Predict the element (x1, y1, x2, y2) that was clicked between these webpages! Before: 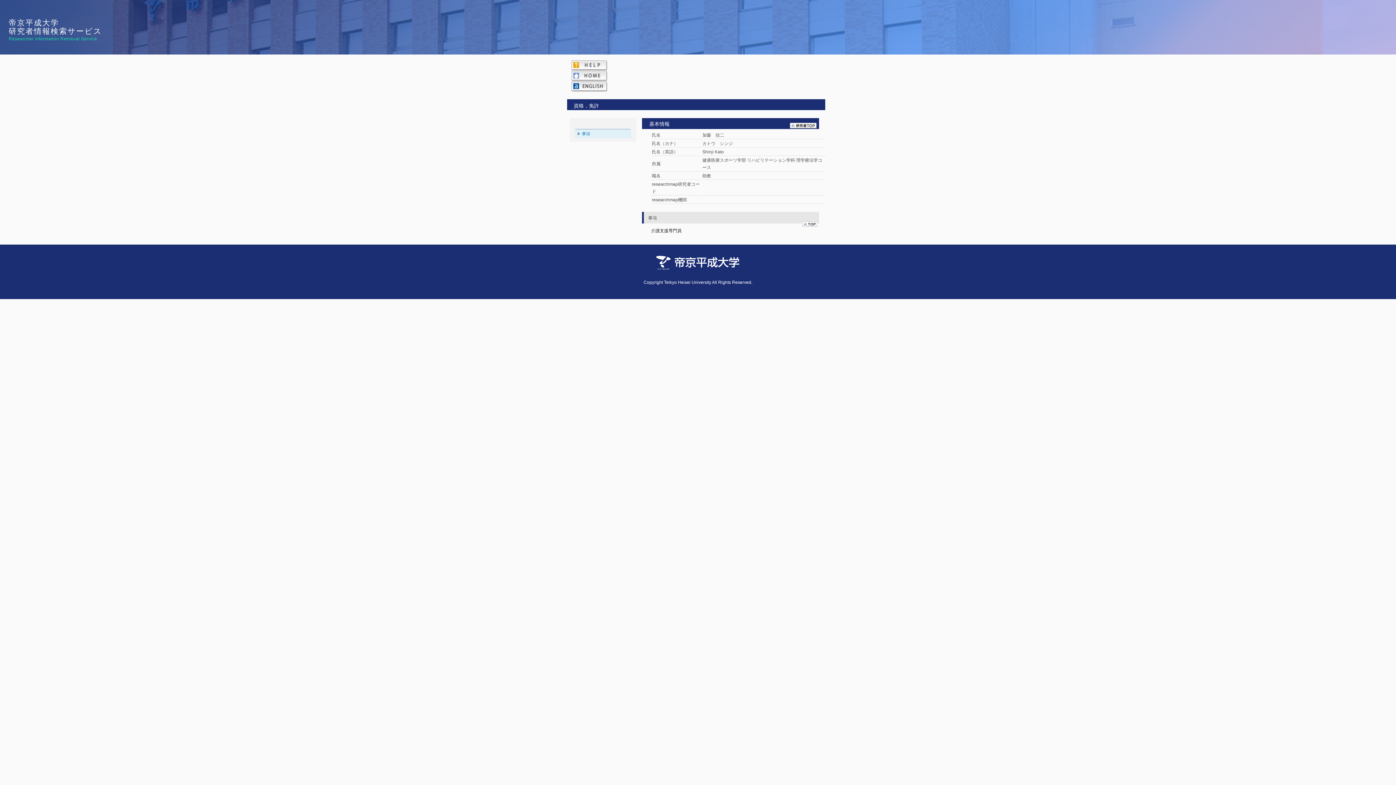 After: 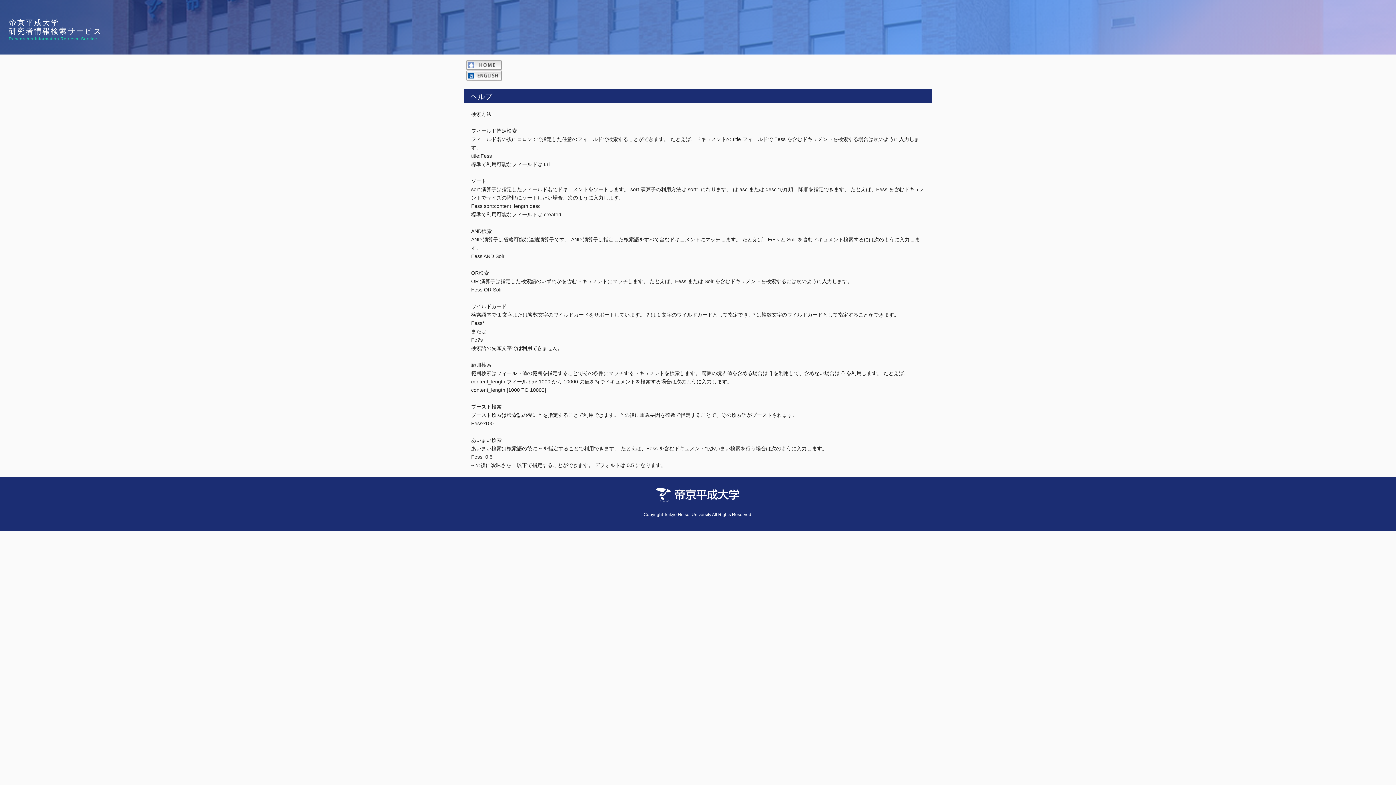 Action: bbox: (571, 60, 607, 70)